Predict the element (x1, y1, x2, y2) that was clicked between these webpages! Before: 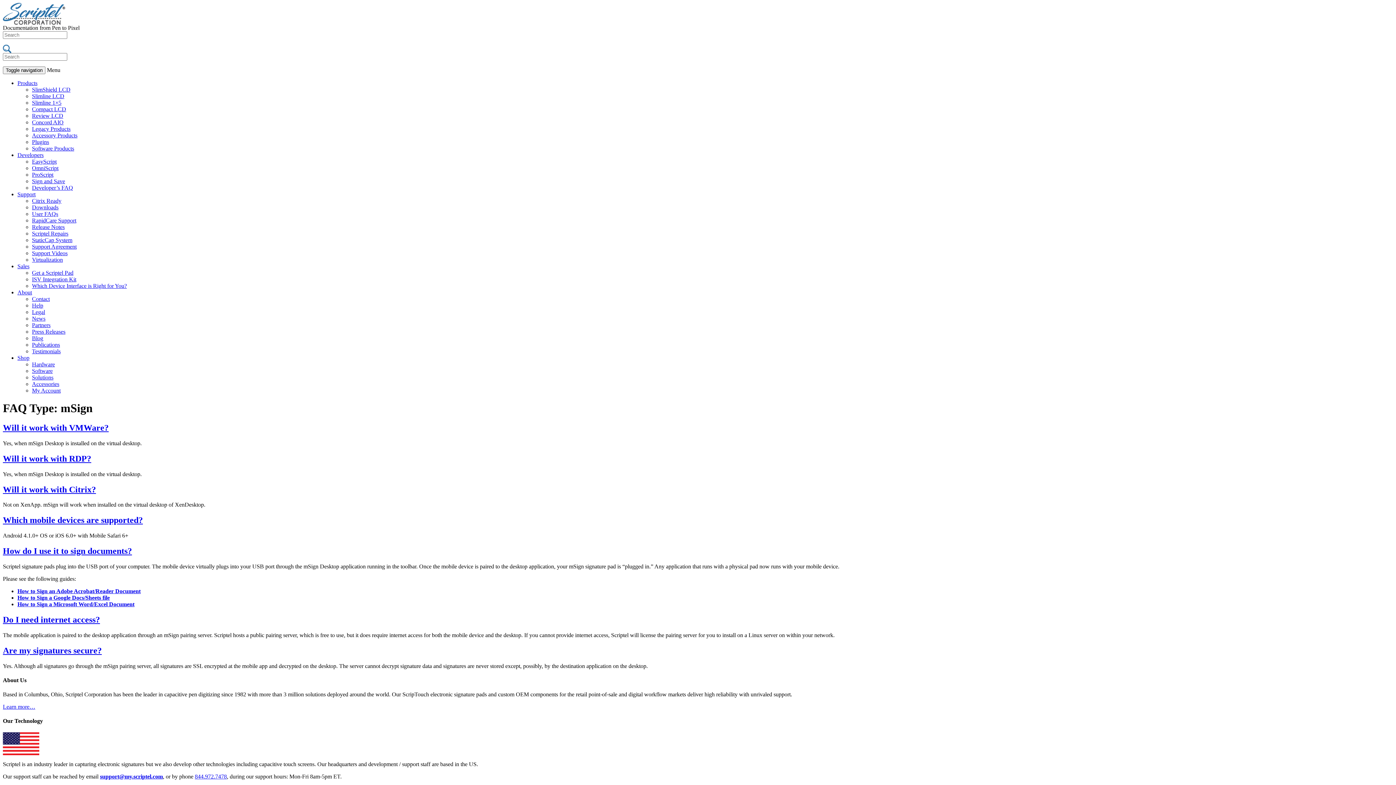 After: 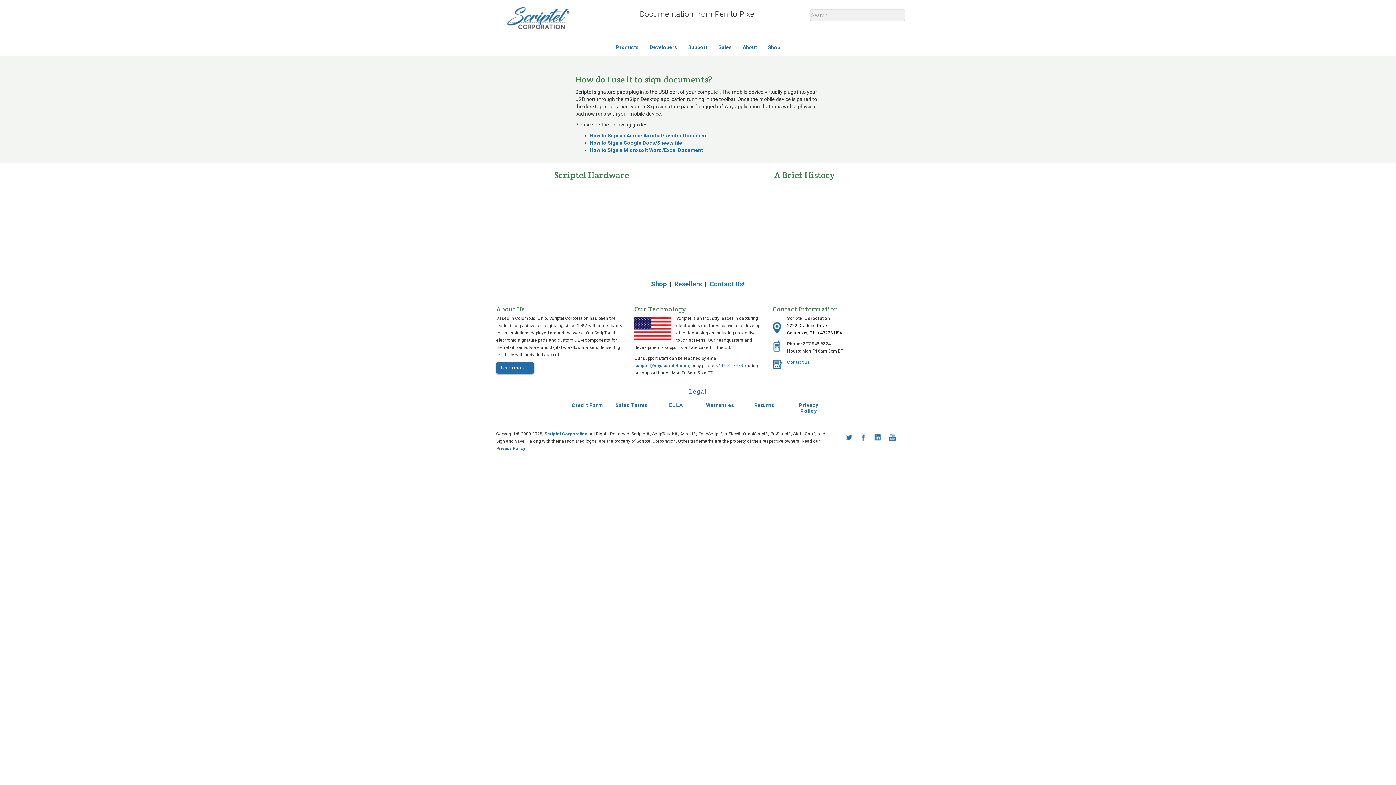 Action: bbox: (2, 546, 132, 556) label: How do I use it to sign documents?